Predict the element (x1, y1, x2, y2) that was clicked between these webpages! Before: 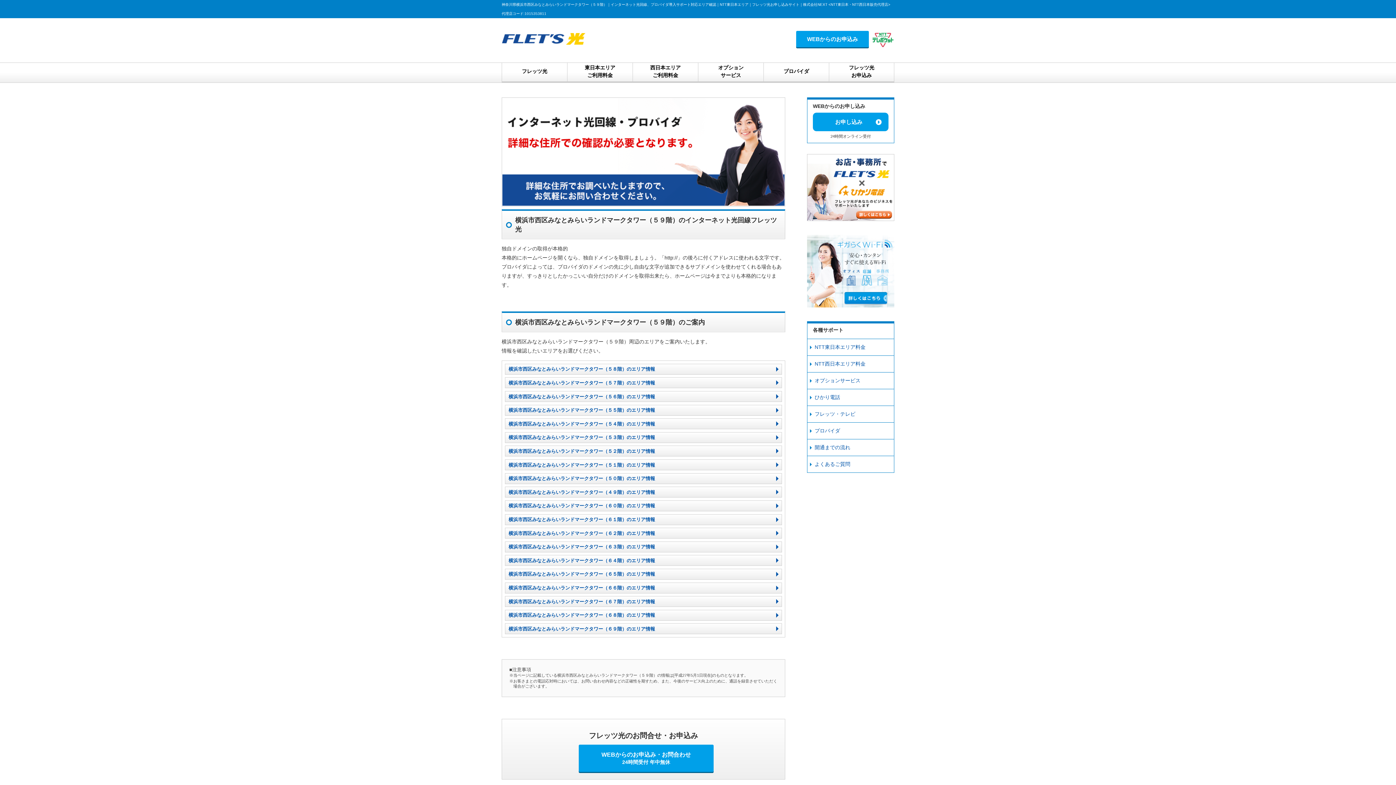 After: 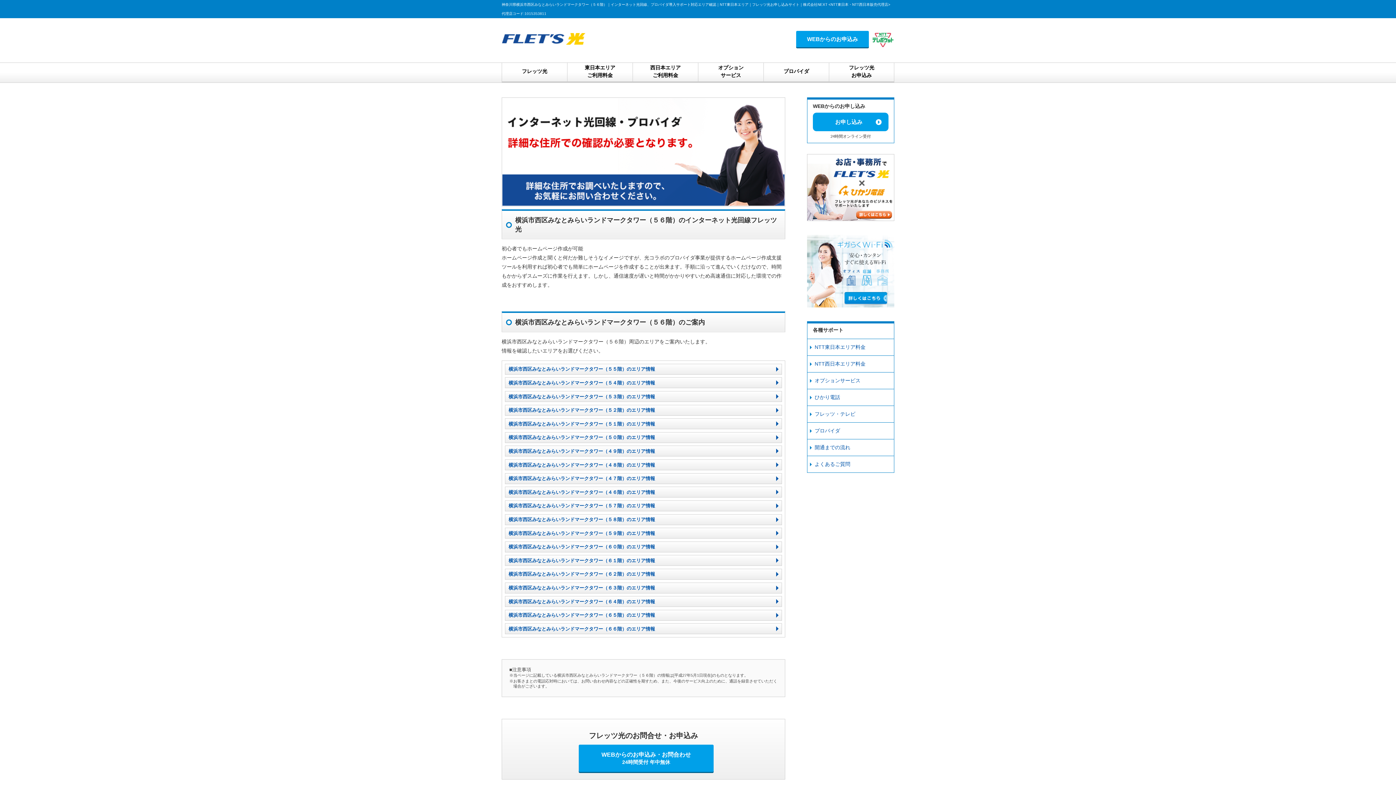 Action: label: 横浜市西区みなとみらいランドマークタワー（５６階）のエリア情報 bbox: (505, 391, 781, 401)